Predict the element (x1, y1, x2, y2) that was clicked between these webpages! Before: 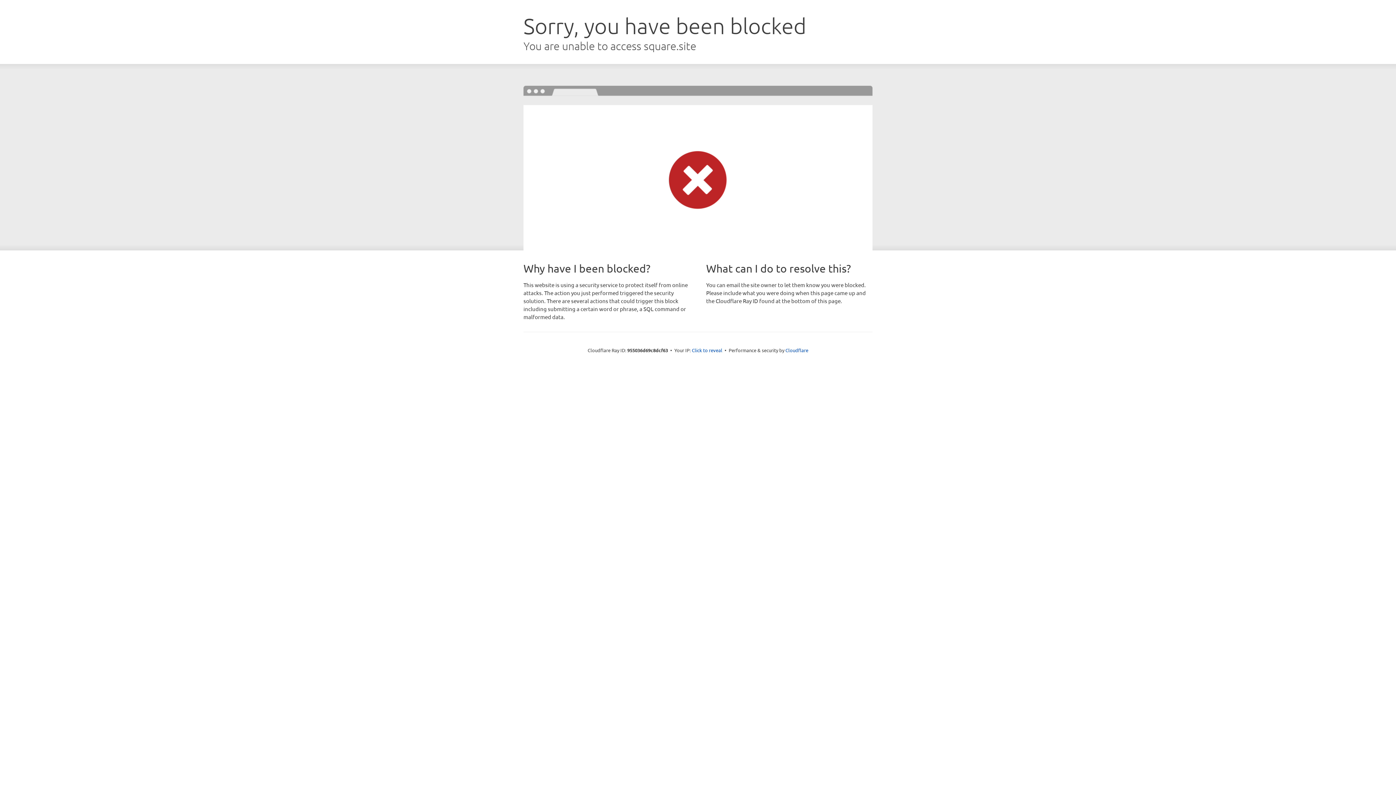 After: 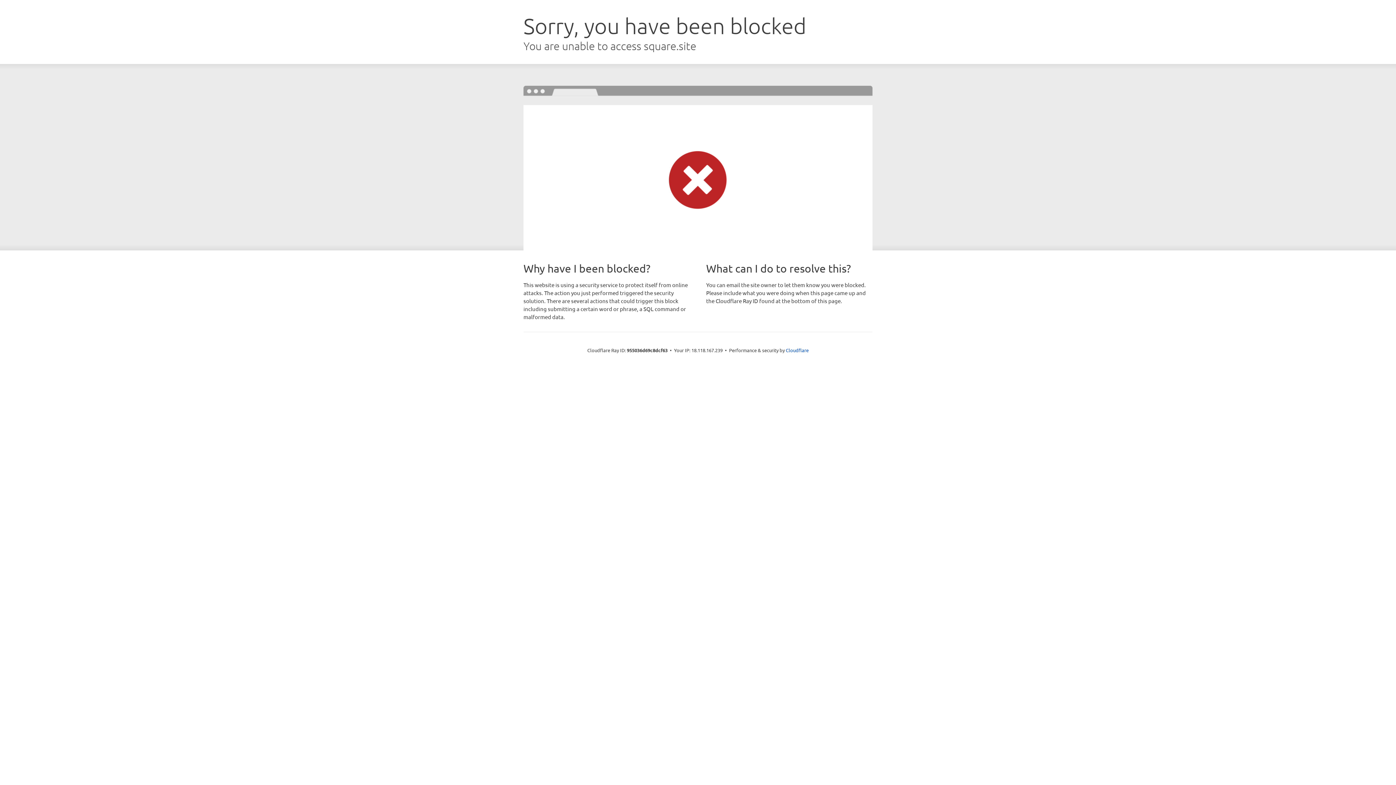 Action: label: Click to reveal bbox: (692, 346, 722, 353)